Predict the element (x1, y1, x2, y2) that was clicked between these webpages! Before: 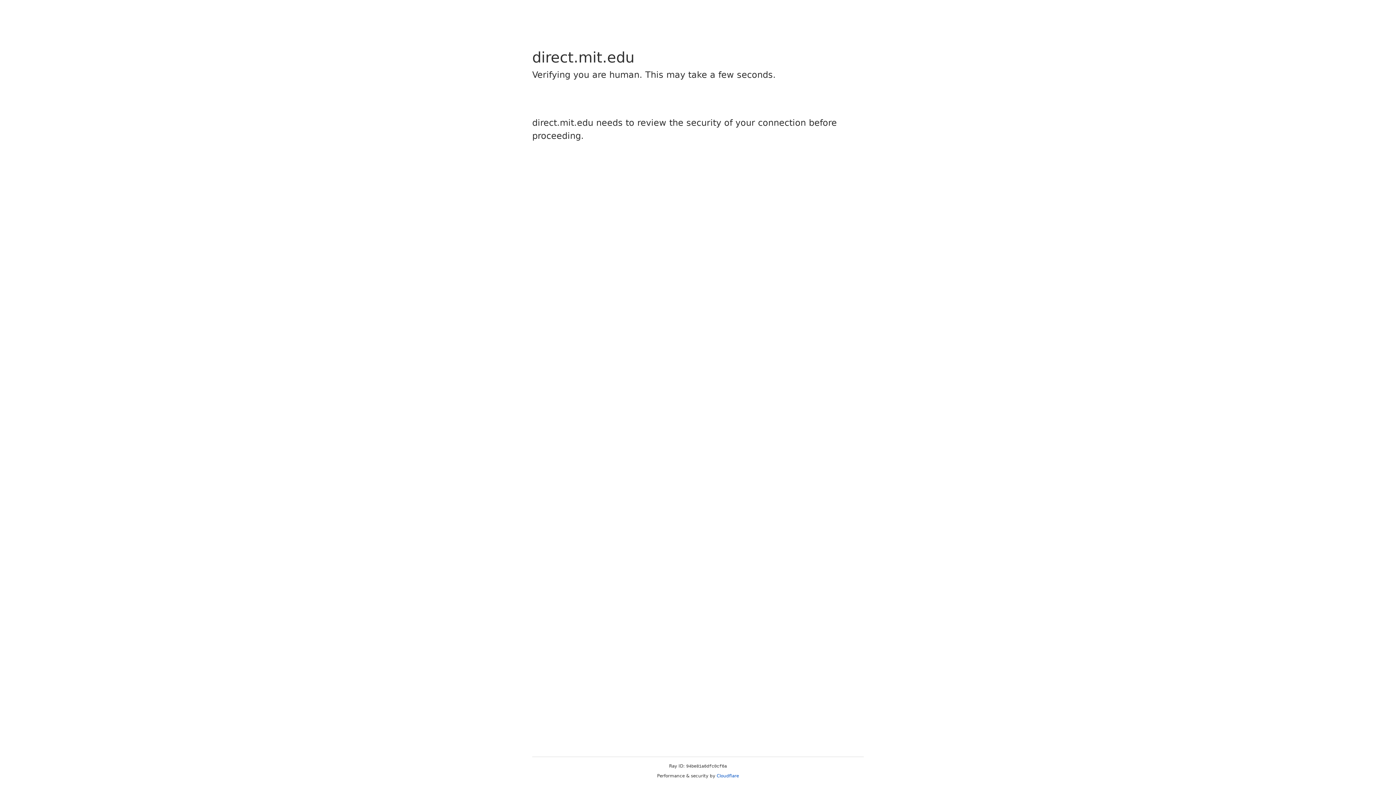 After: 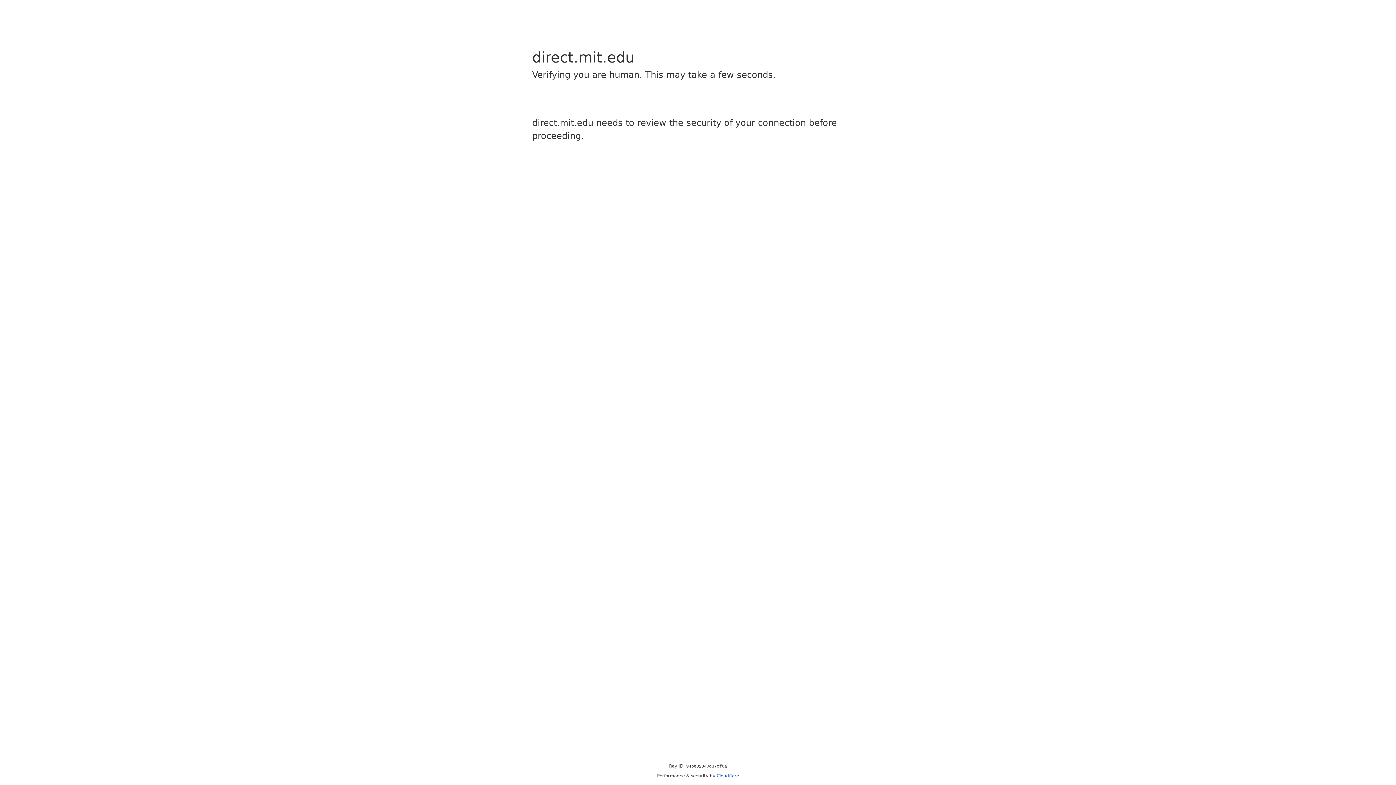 Action: bbox: (716, 773, 739, 778) label: Cloudflare